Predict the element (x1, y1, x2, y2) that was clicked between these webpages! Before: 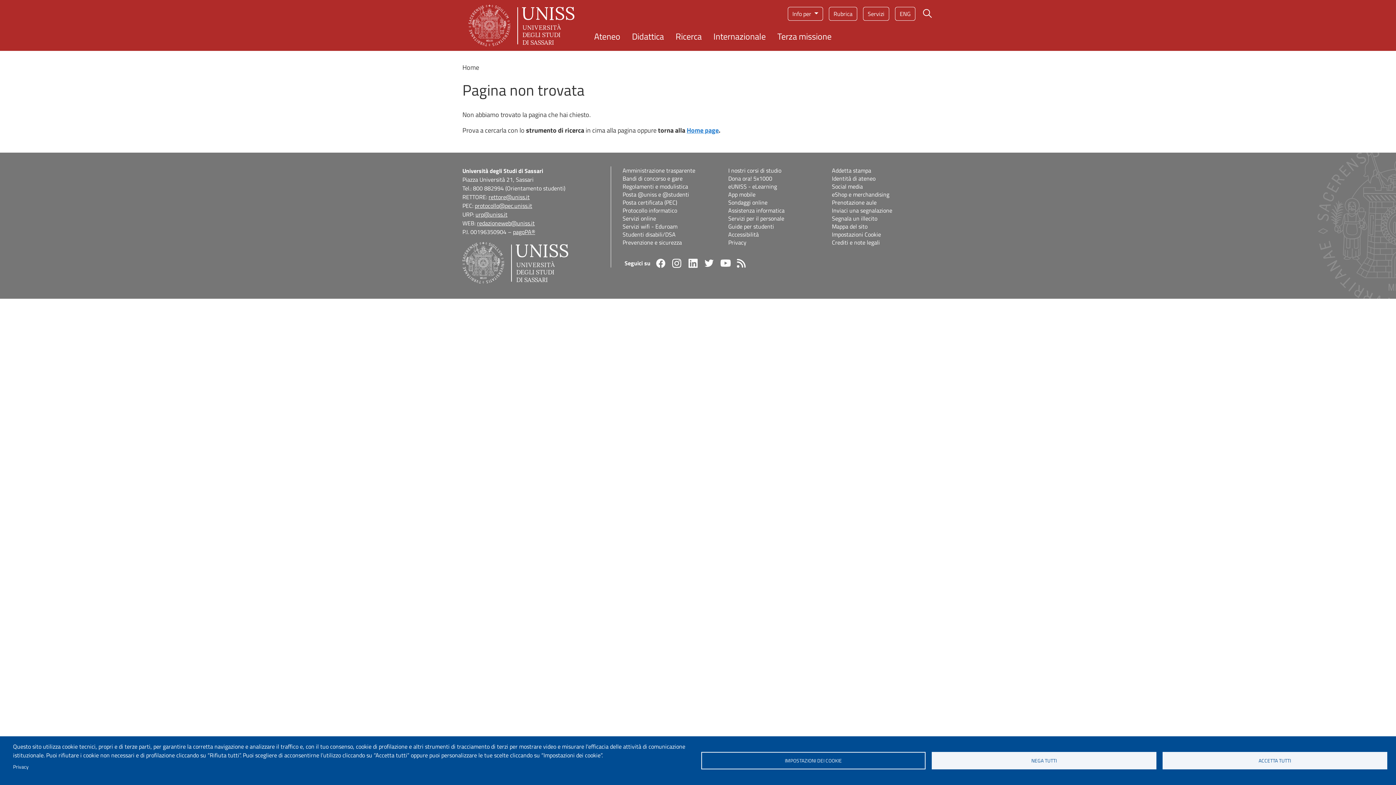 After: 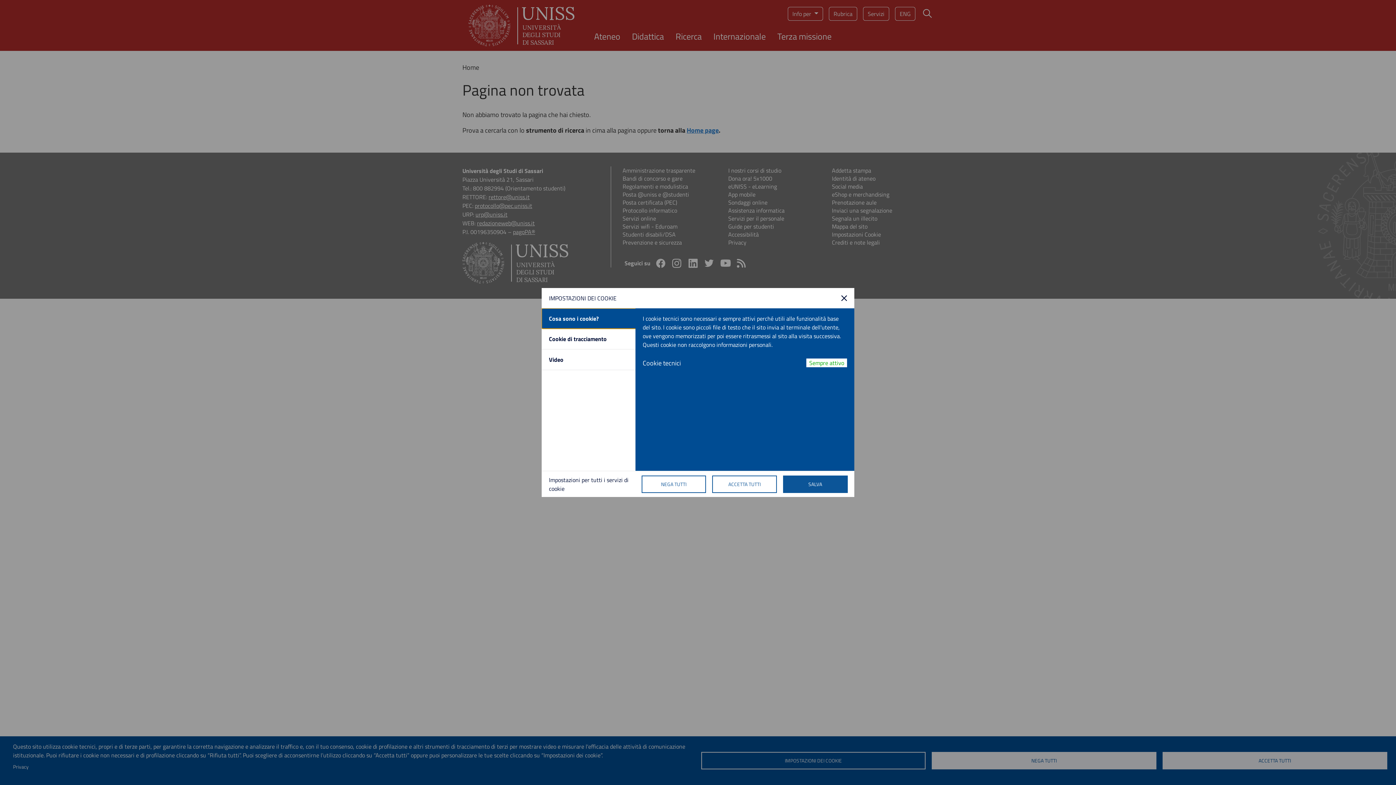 Action: label: IMPOSTAZIONI DEI COOKIE bbox: (701, 752, 925, 769)